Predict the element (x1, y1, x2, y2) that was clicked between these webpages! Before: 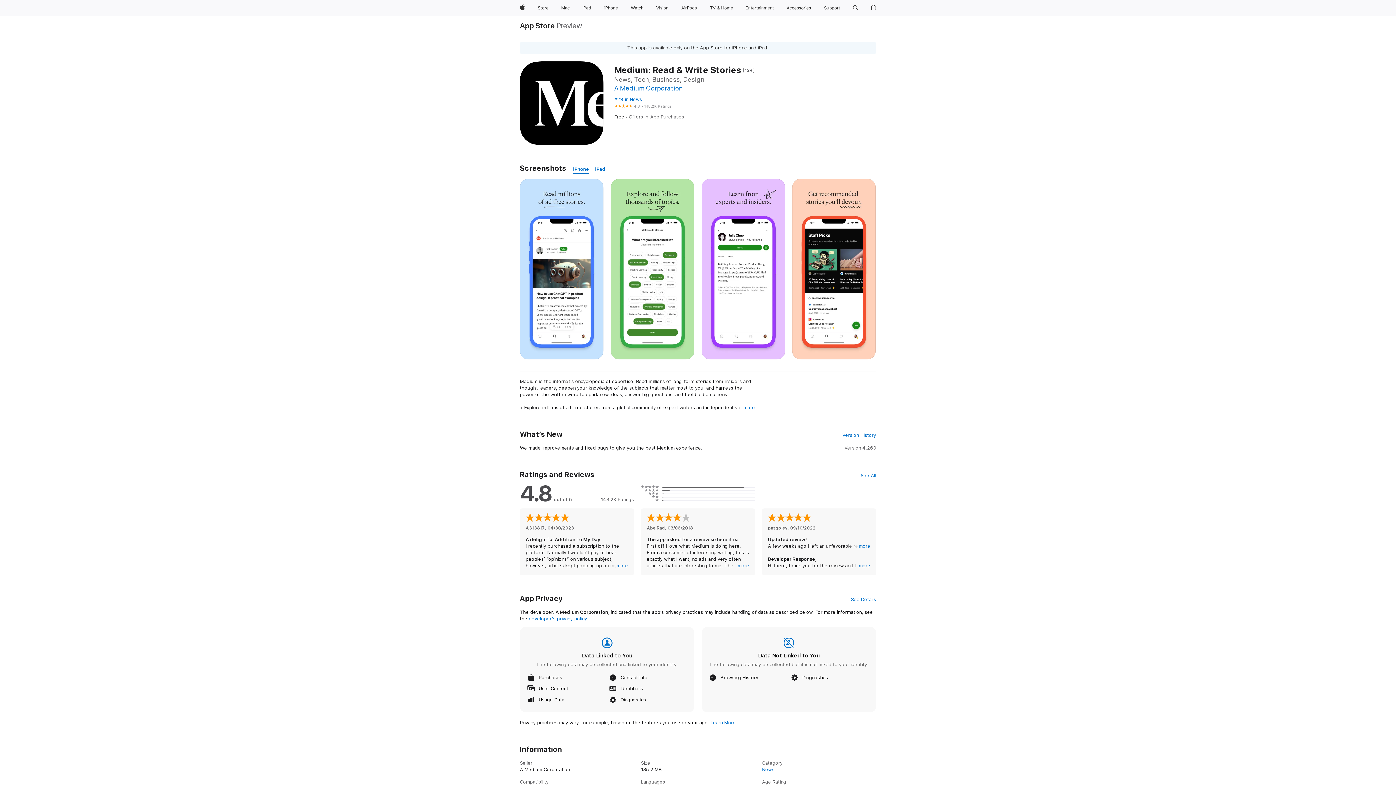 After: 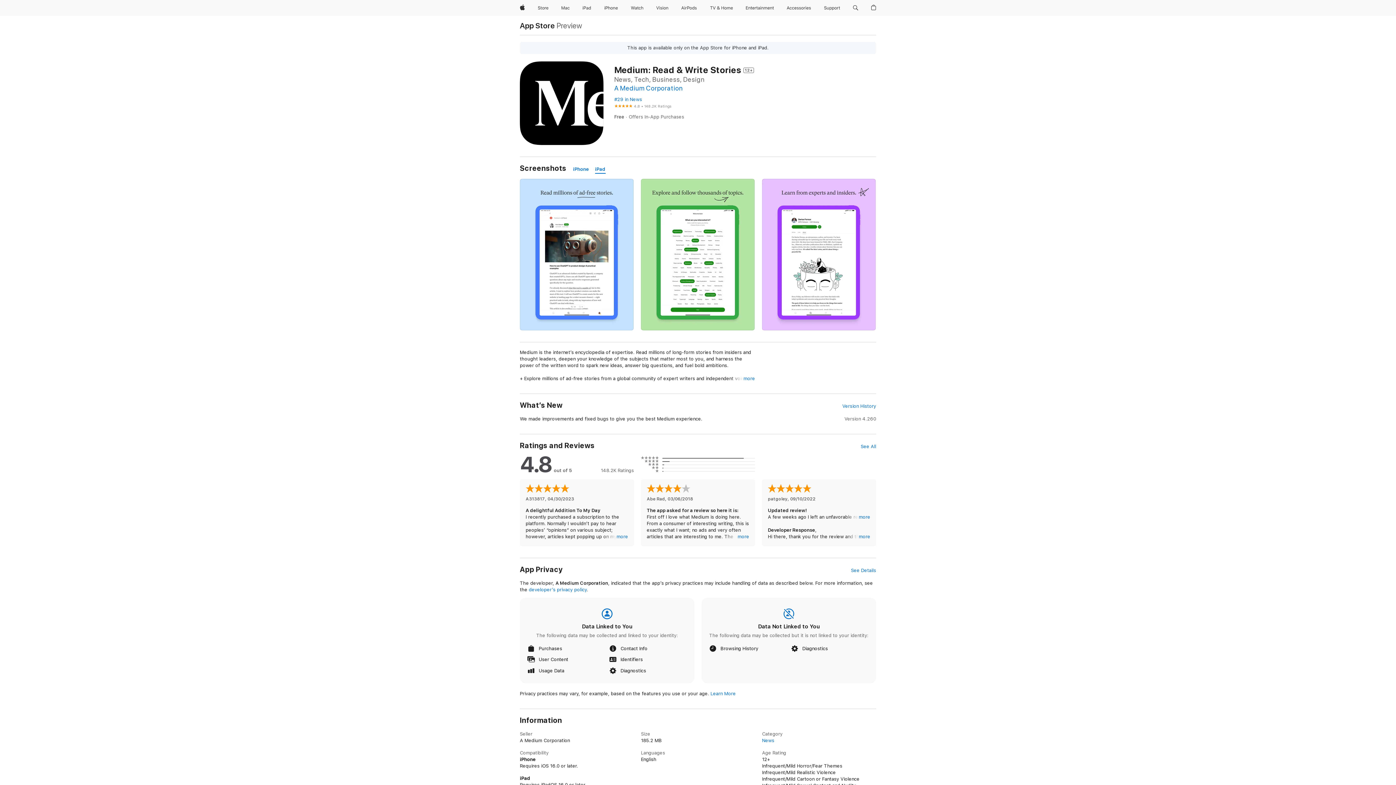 Action: bbox: (595, 165, 605, 173) label: iPad